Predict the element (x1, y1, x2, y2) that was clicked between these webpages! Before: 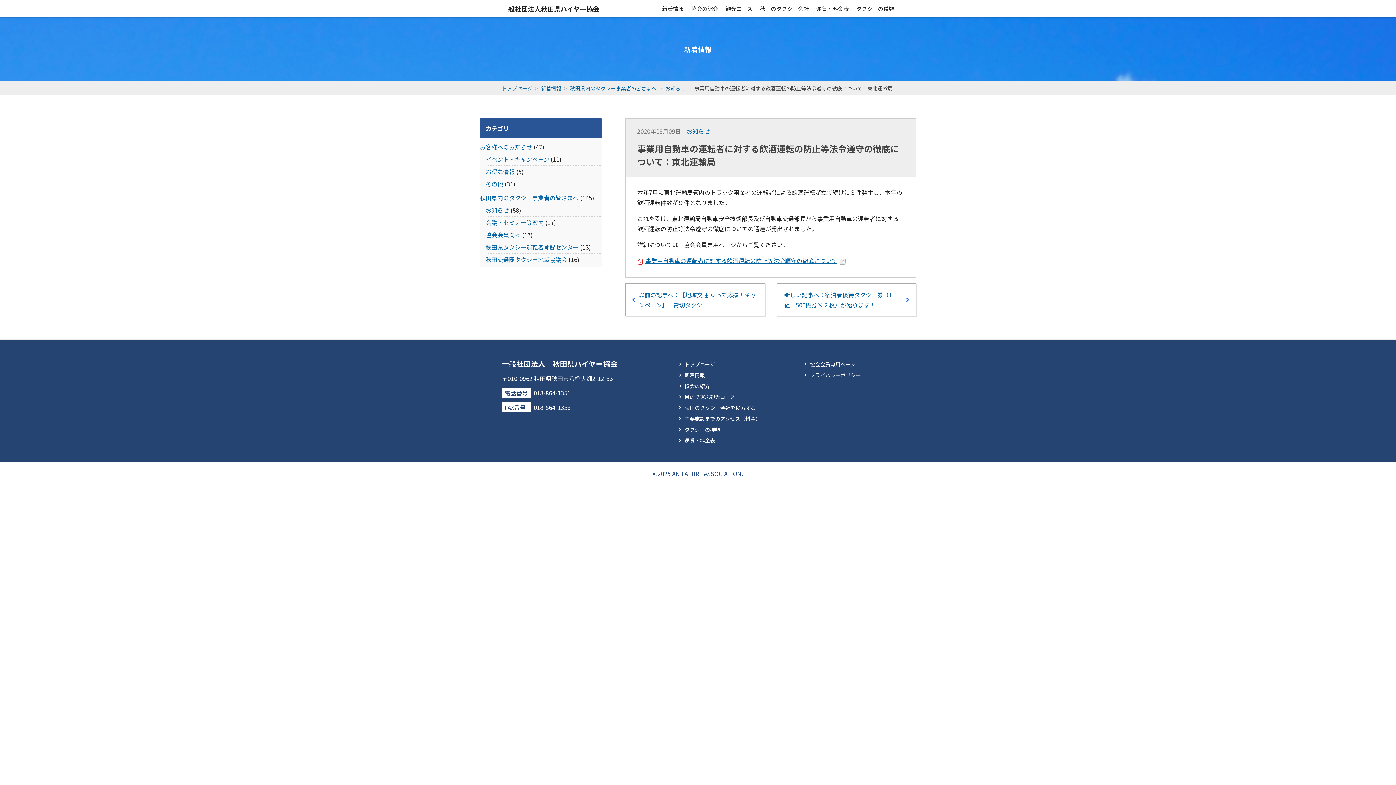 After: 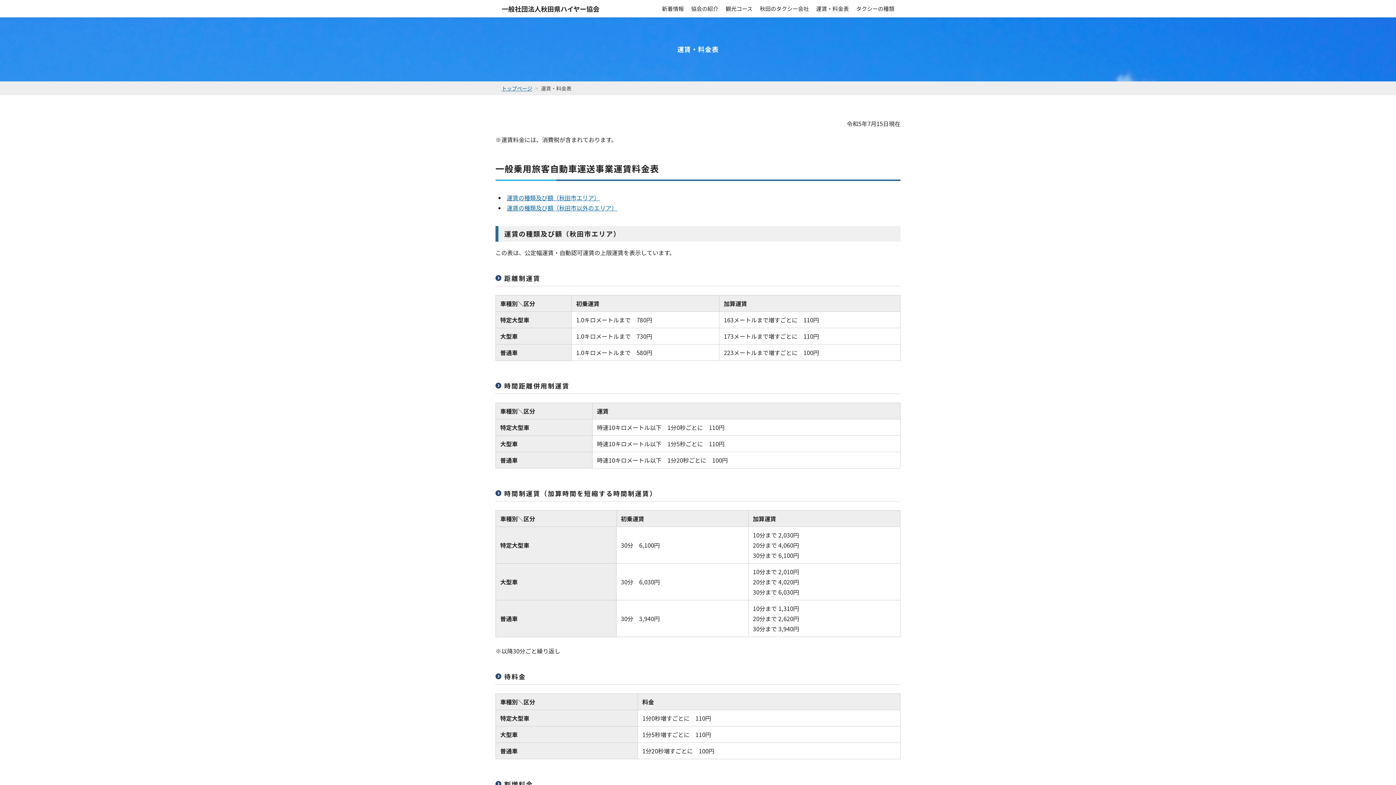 Action: label: 運賃・料金表 bbox: (816, 0, 849, 17)